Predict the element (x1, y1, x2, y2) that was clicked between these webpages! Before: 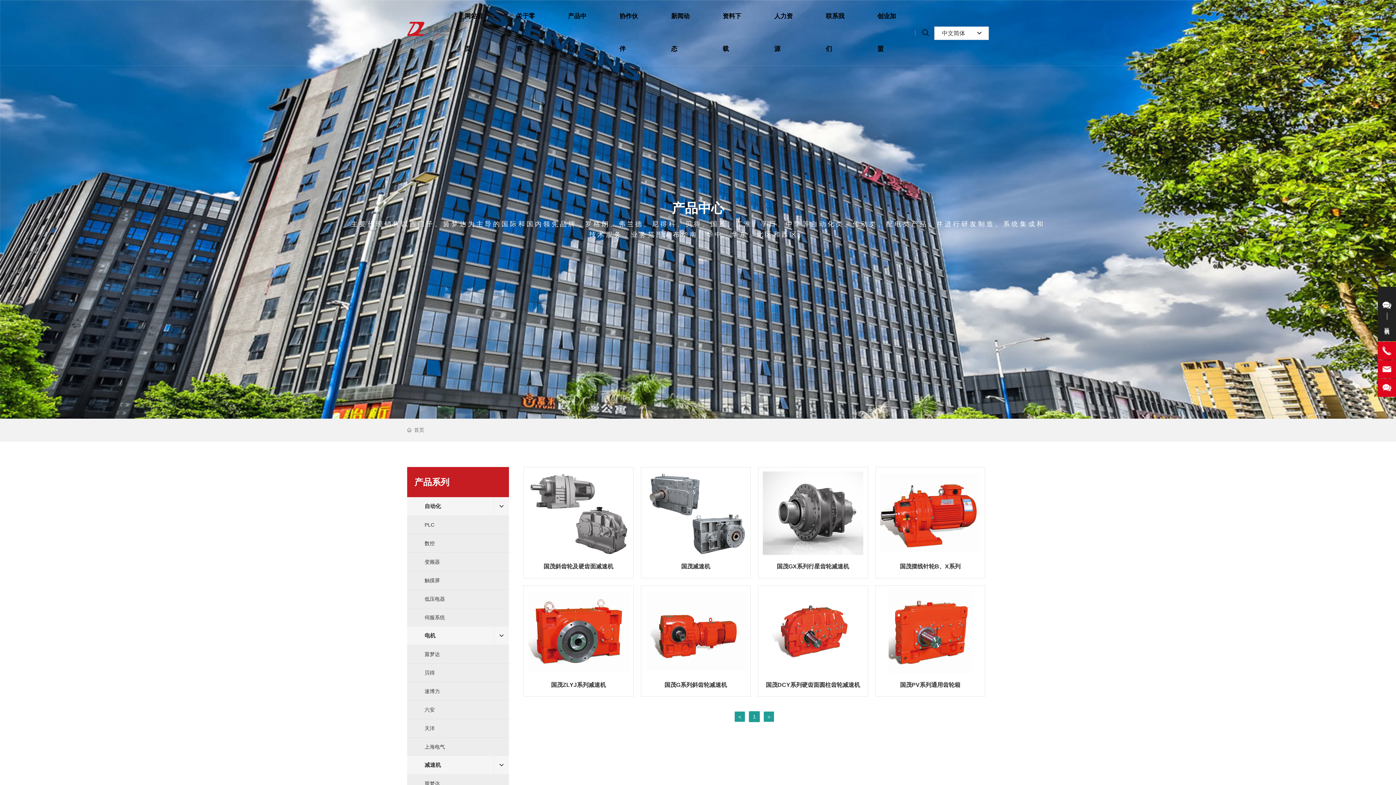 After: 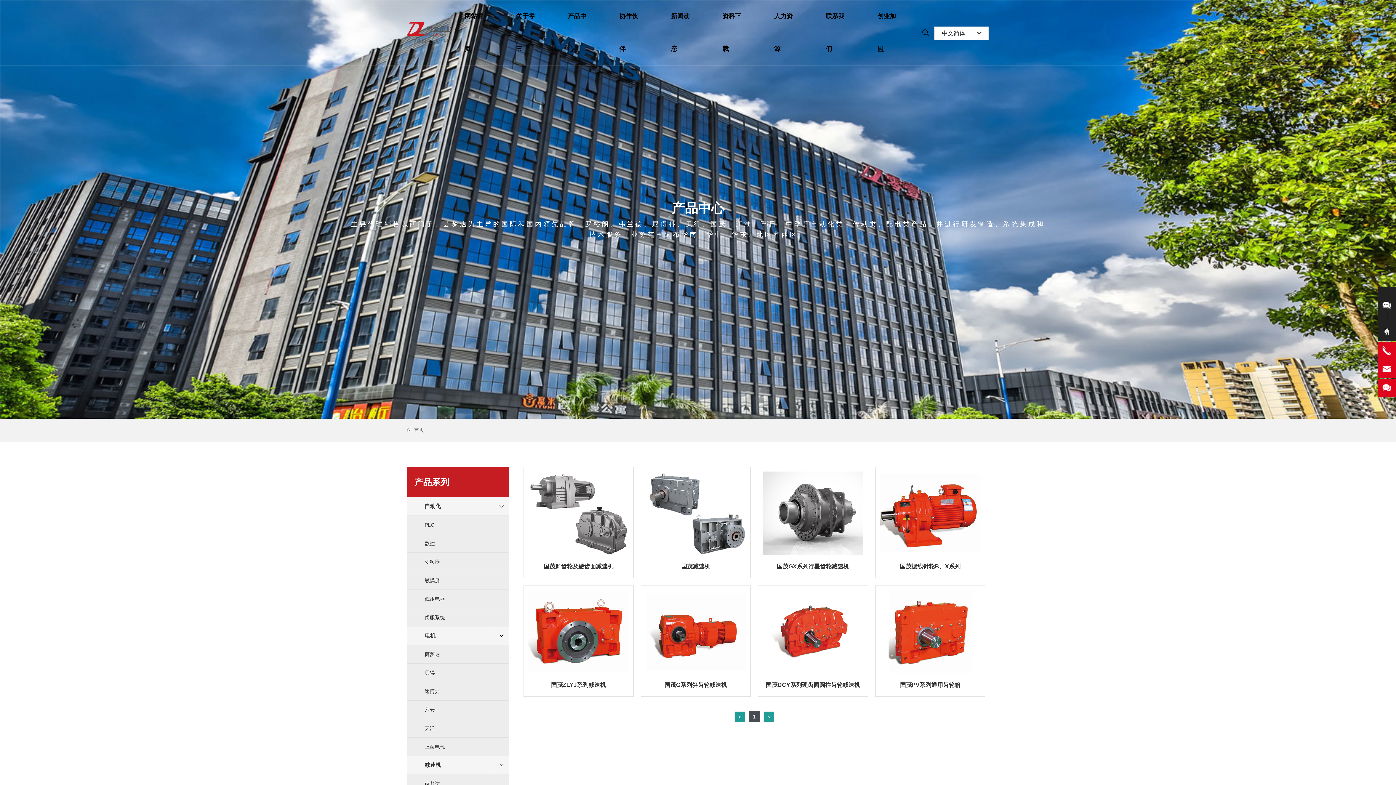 Action: bbox: (749, 711, 760, 722) label: 1